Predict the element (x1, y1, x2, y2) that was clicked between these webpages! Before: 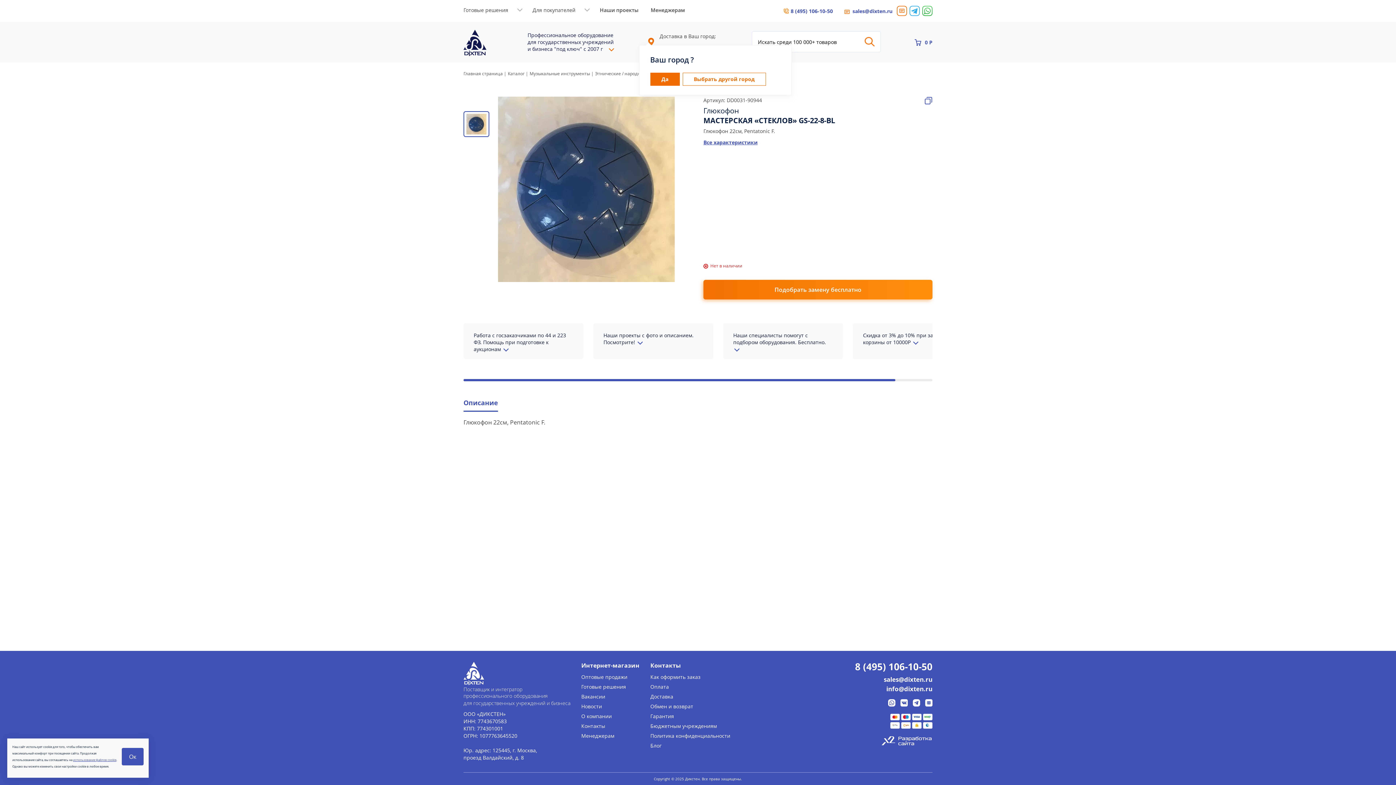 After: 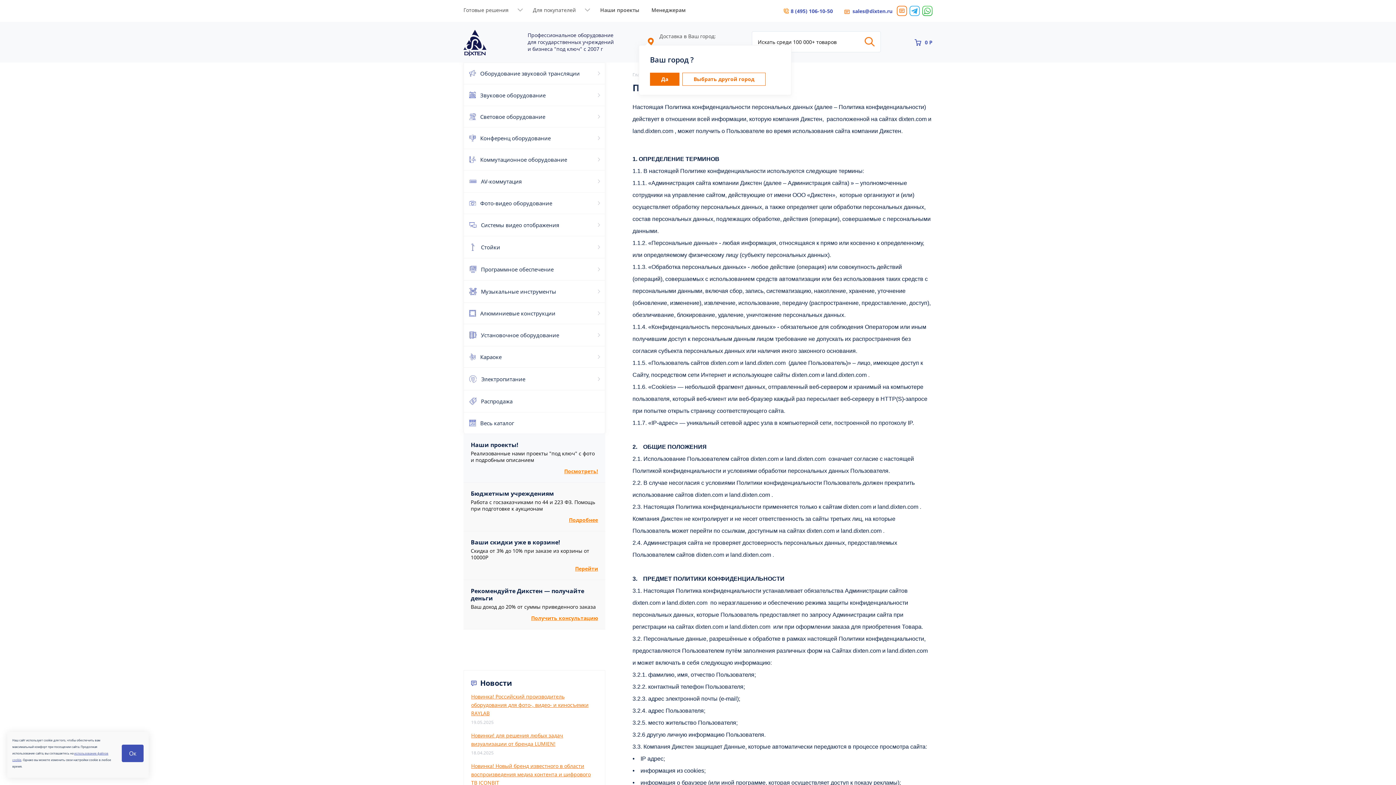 Action: label: Политика конфиденциальности bbox: (650, 732, 730, 739)